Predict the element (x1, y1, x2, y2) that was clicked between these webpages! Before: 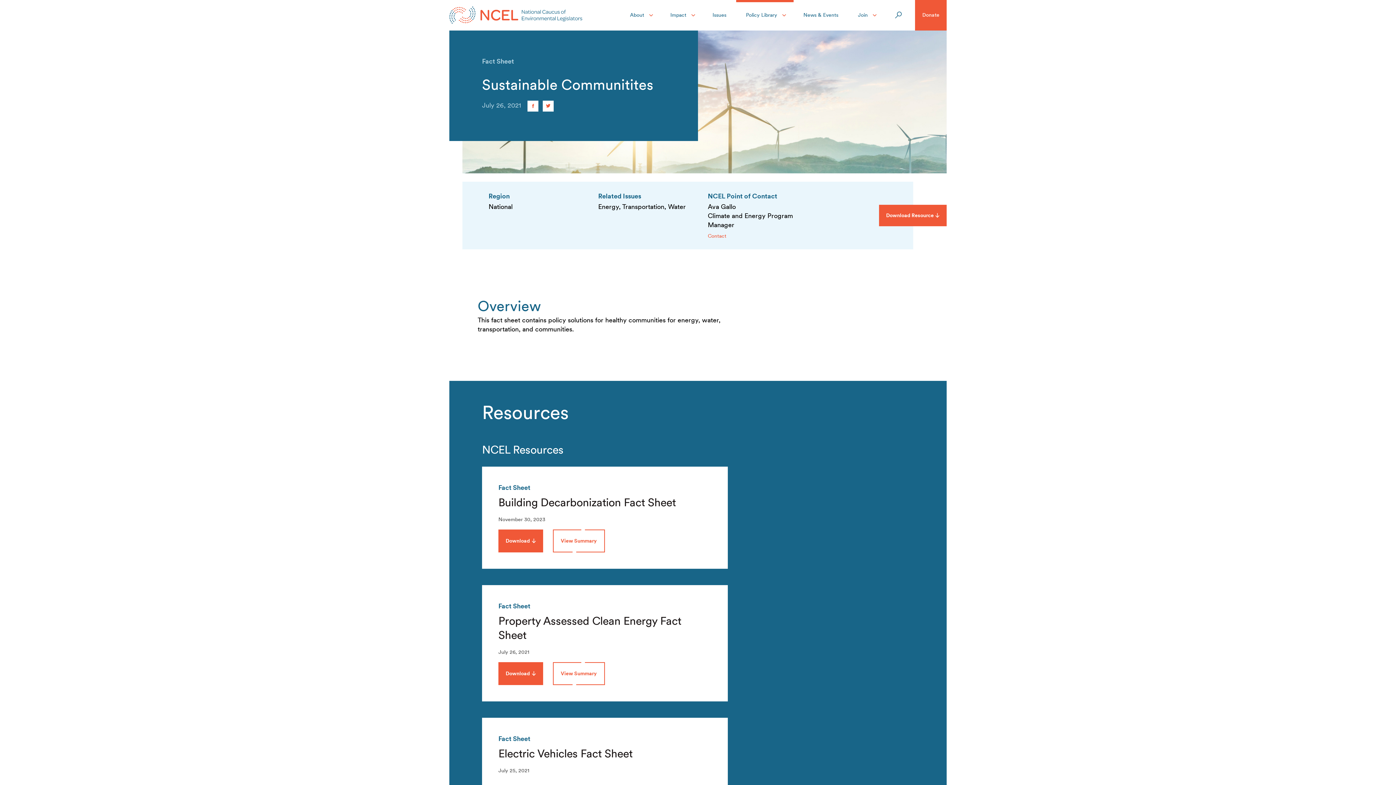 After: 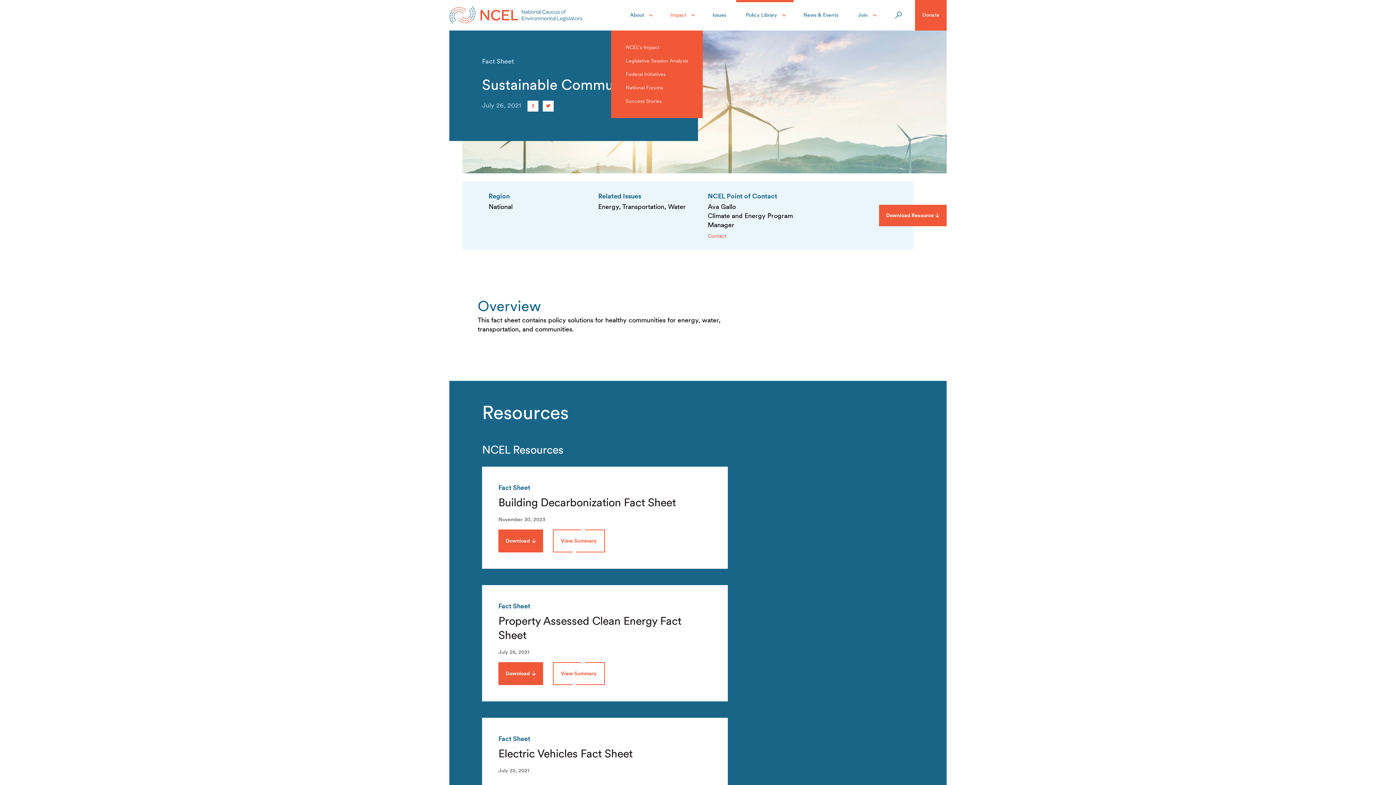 Action: label: Impact bbox: (660, 0, 702, 30)